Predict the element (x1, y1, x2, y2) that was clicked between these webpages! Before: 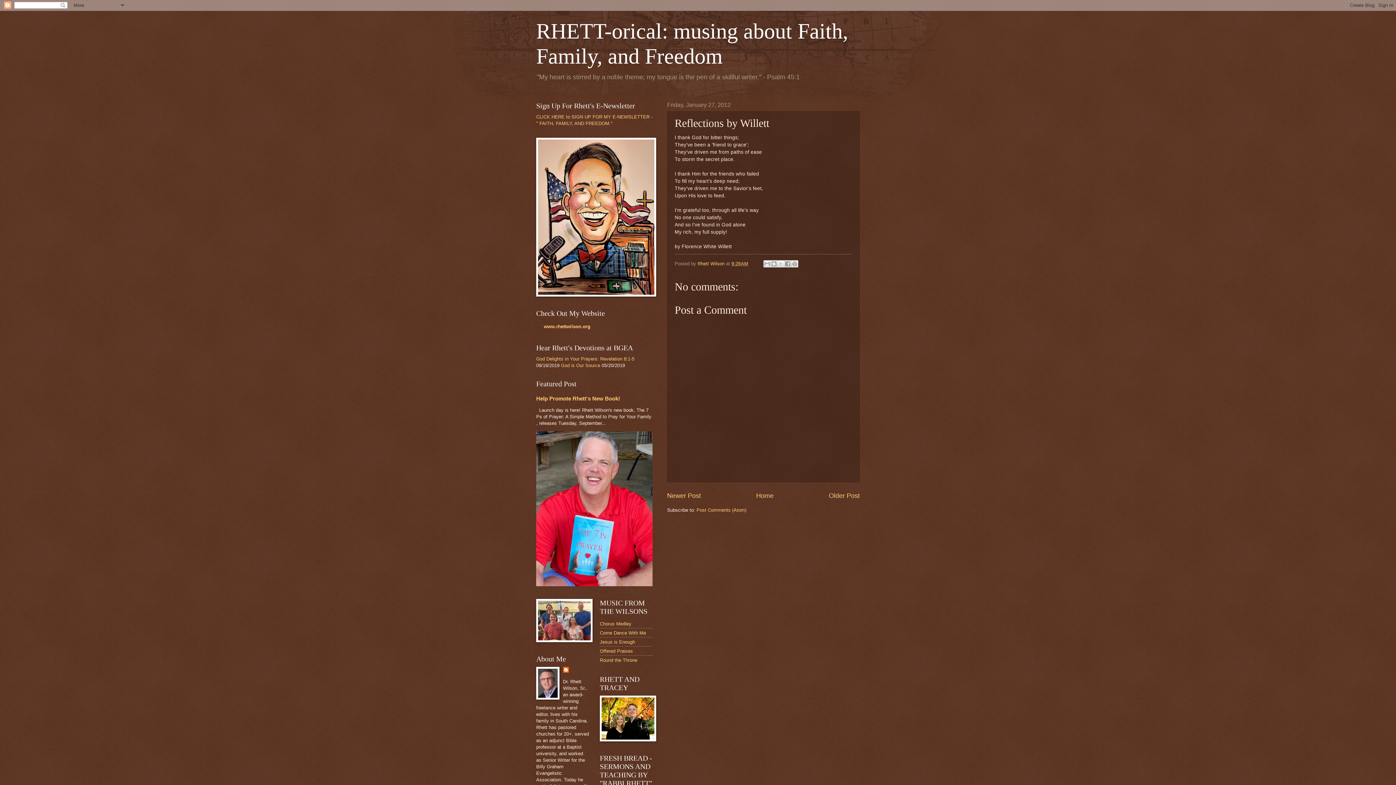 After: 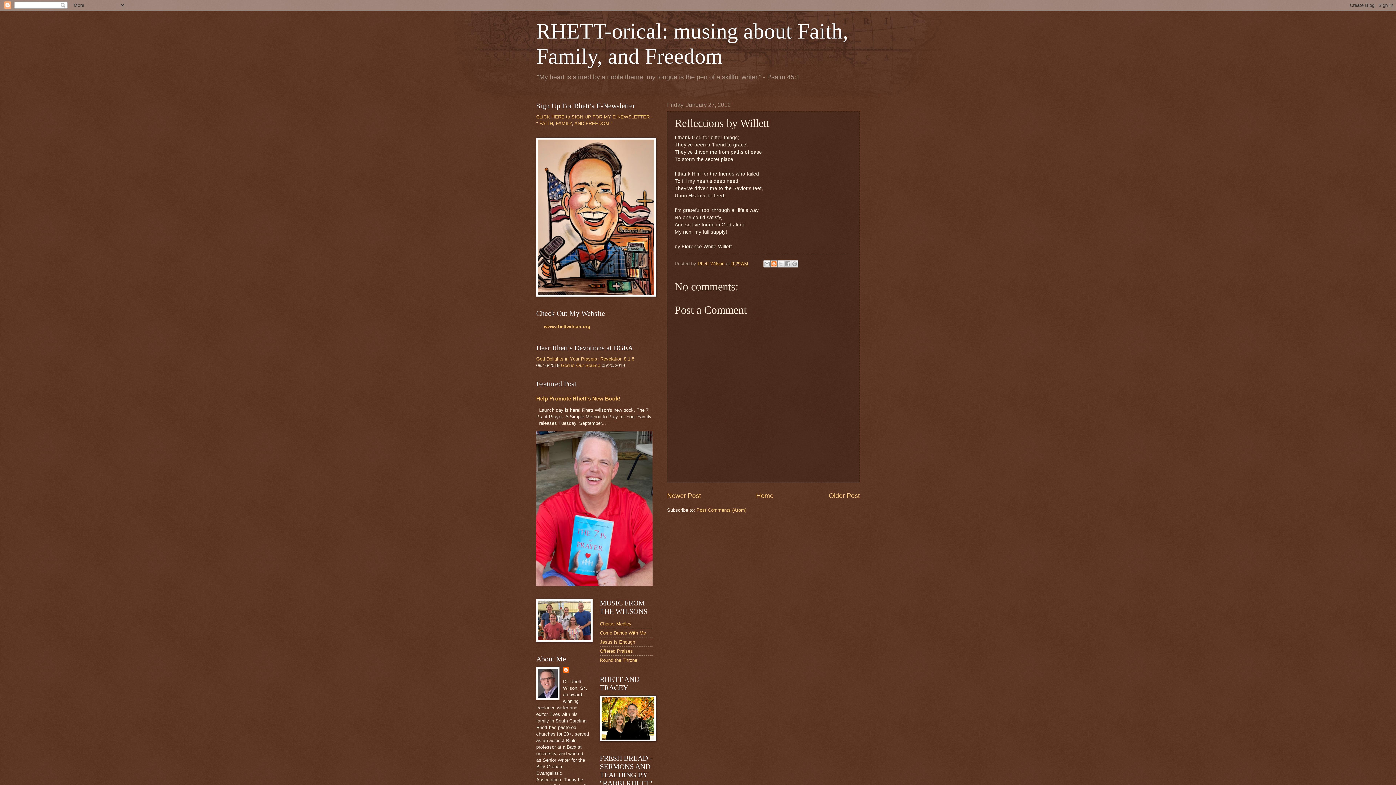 Action: label: BlogThis! bbox: (770, 260, 777, 267)